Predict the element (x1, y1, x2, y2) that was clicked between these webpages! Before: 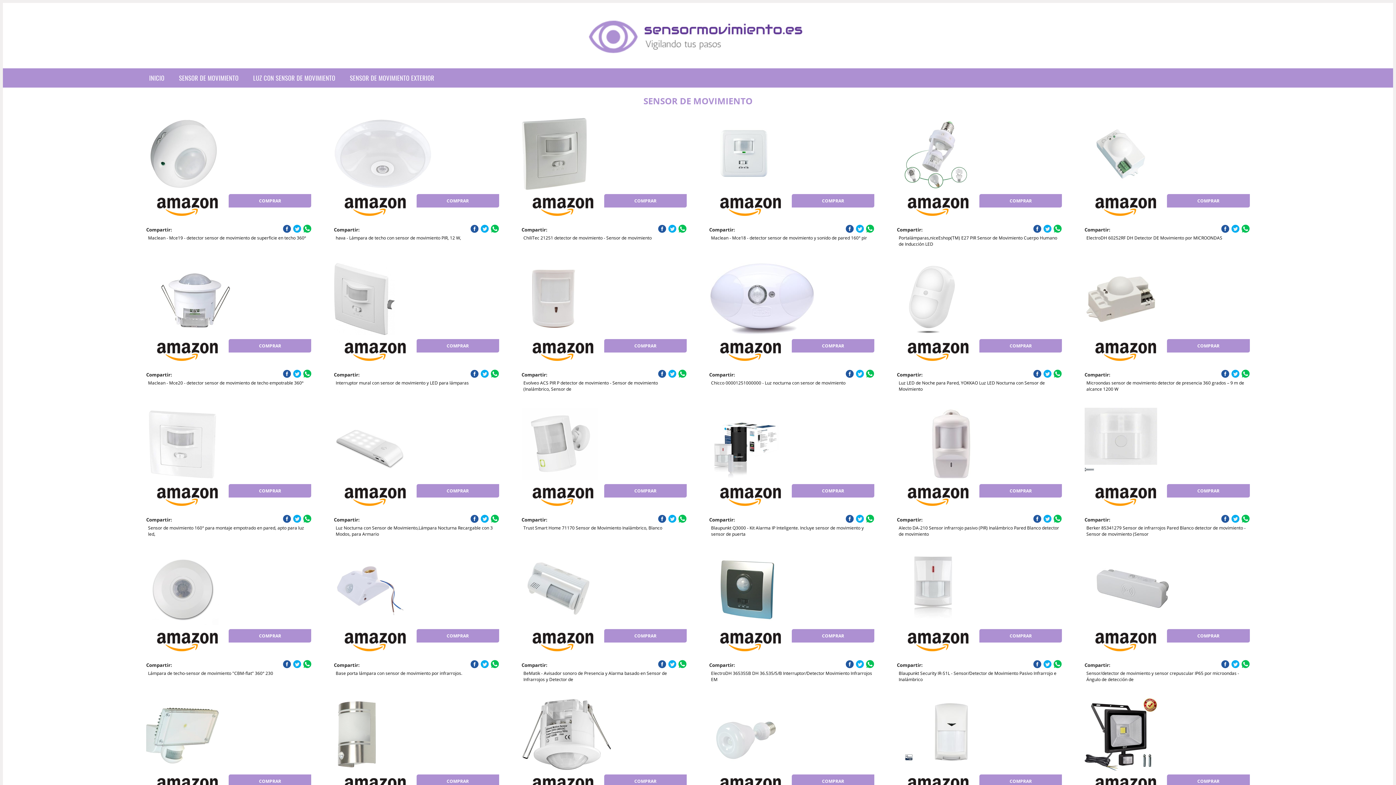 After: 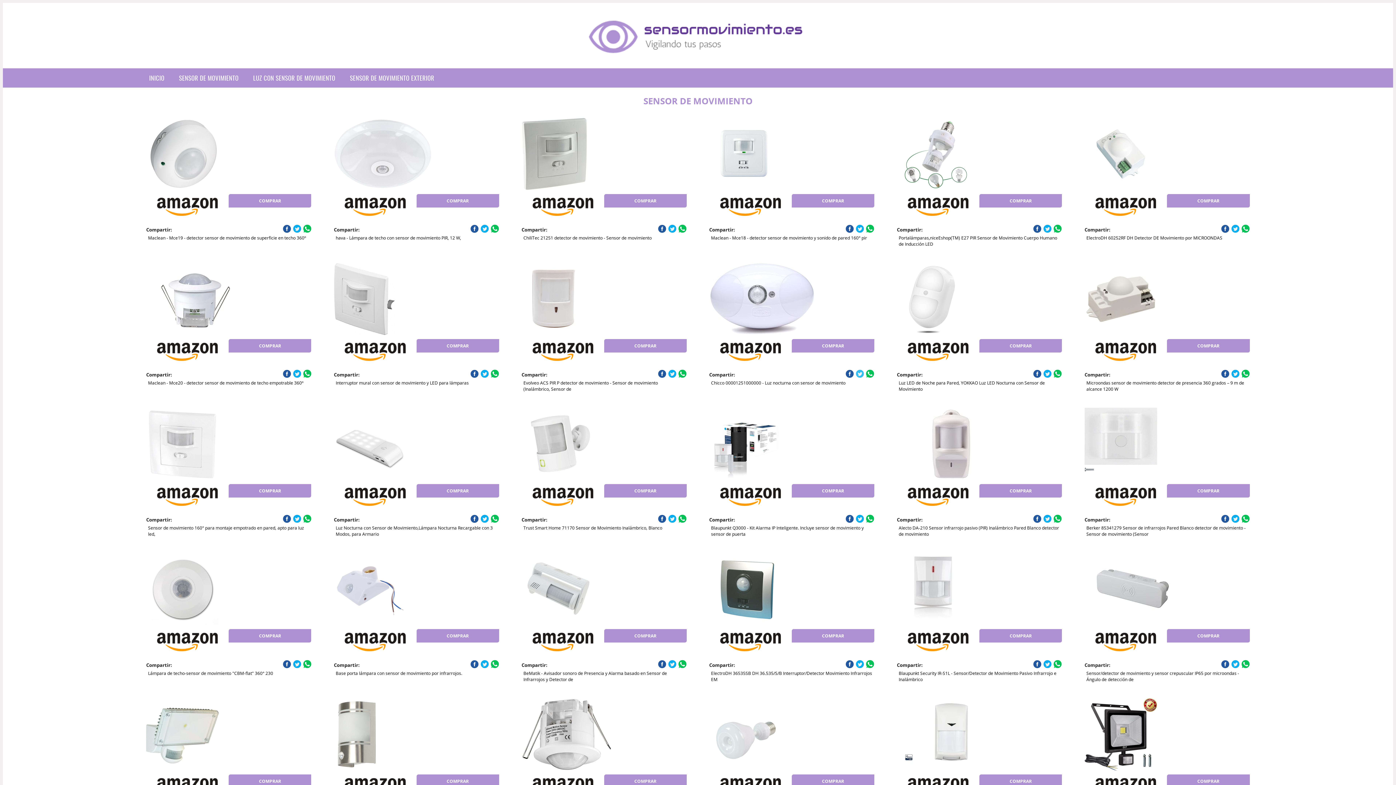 Action: bbox: (856, 369, 864, 378)